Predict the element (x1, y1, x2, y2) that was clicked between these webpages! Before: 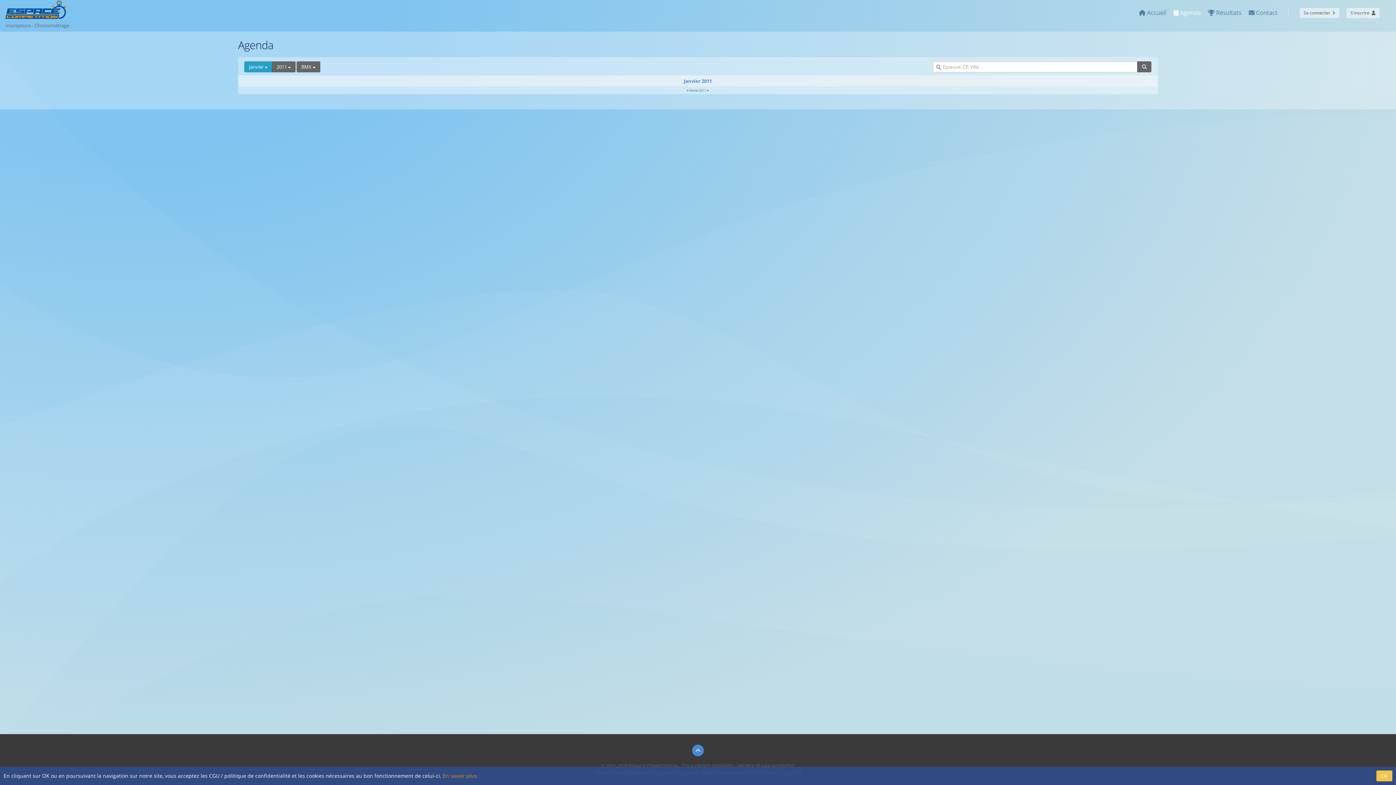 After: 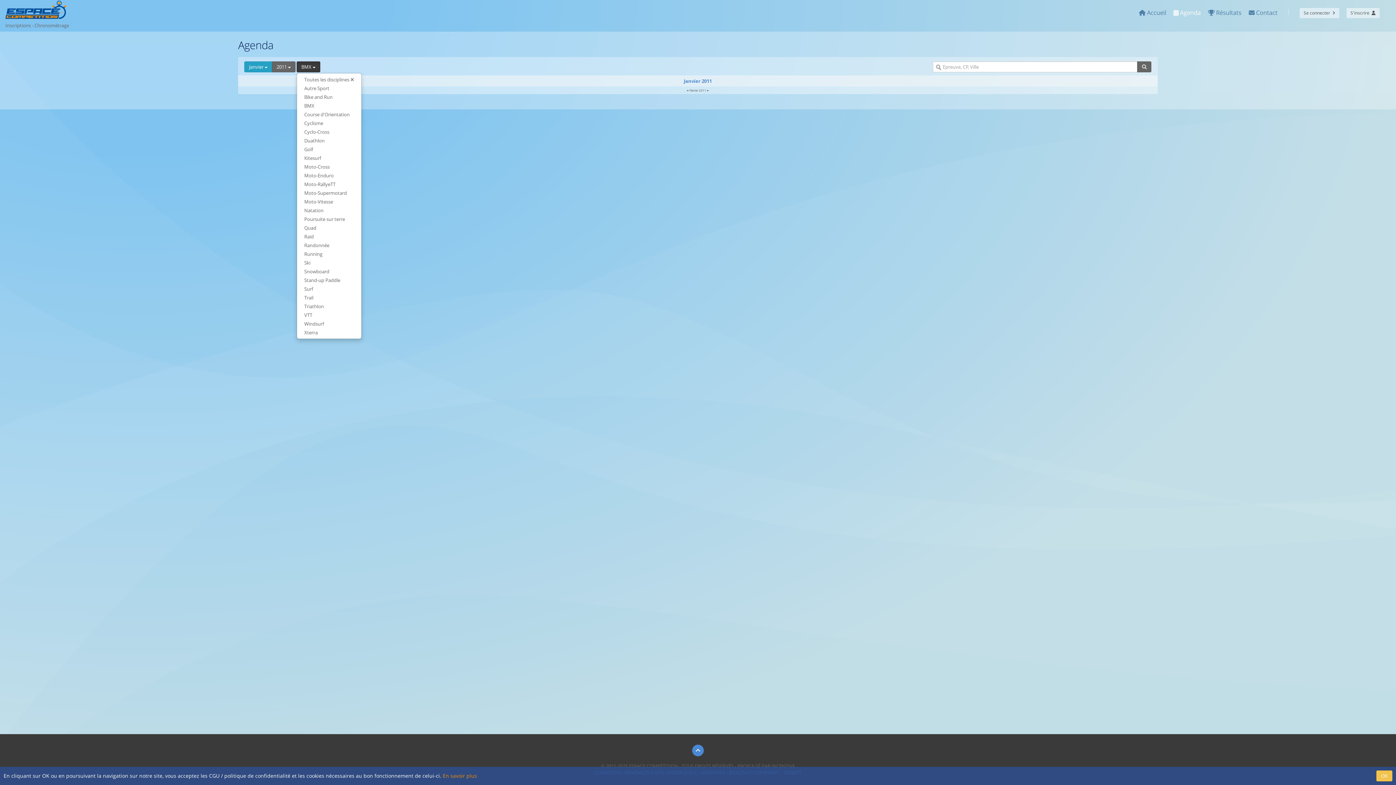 Action: label: BMX  bbox: (296, 61, 320, 72)